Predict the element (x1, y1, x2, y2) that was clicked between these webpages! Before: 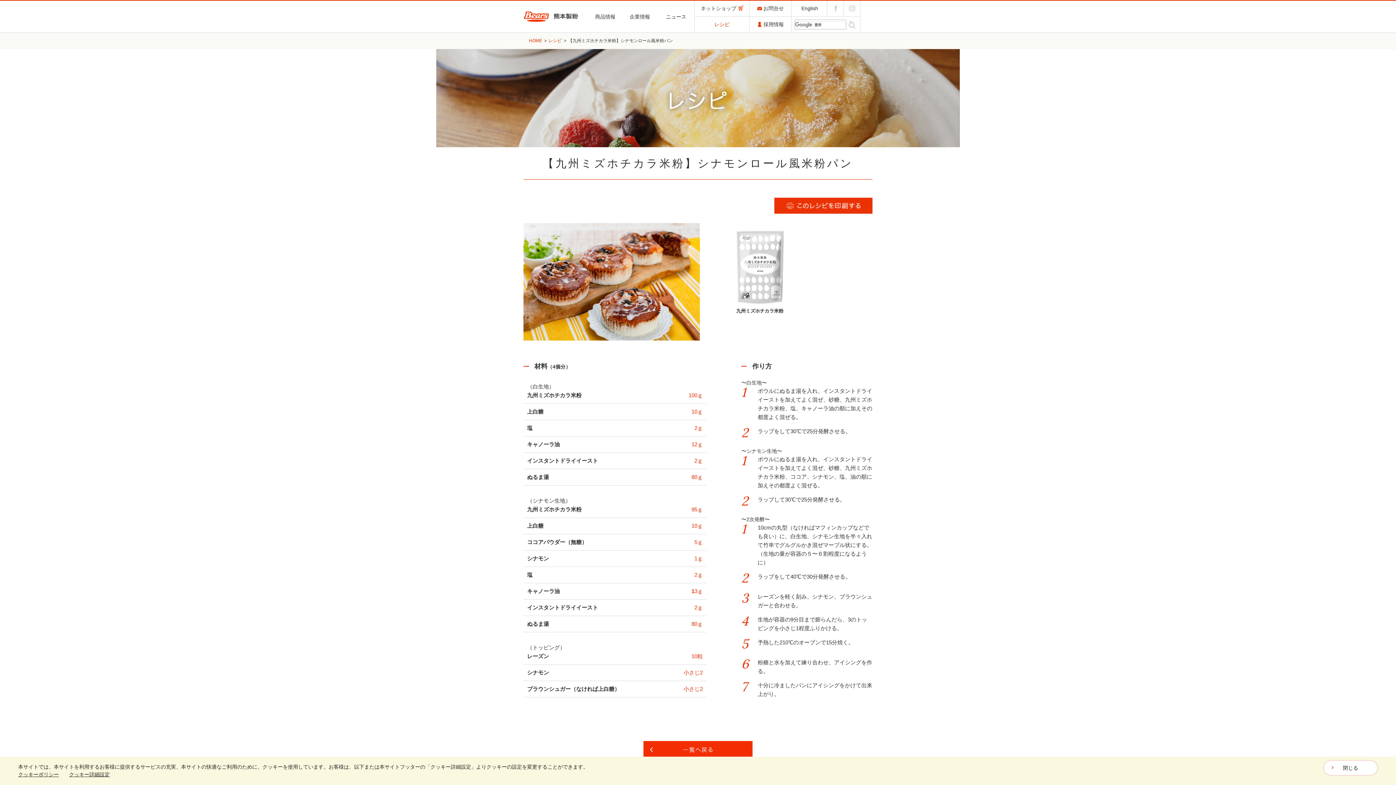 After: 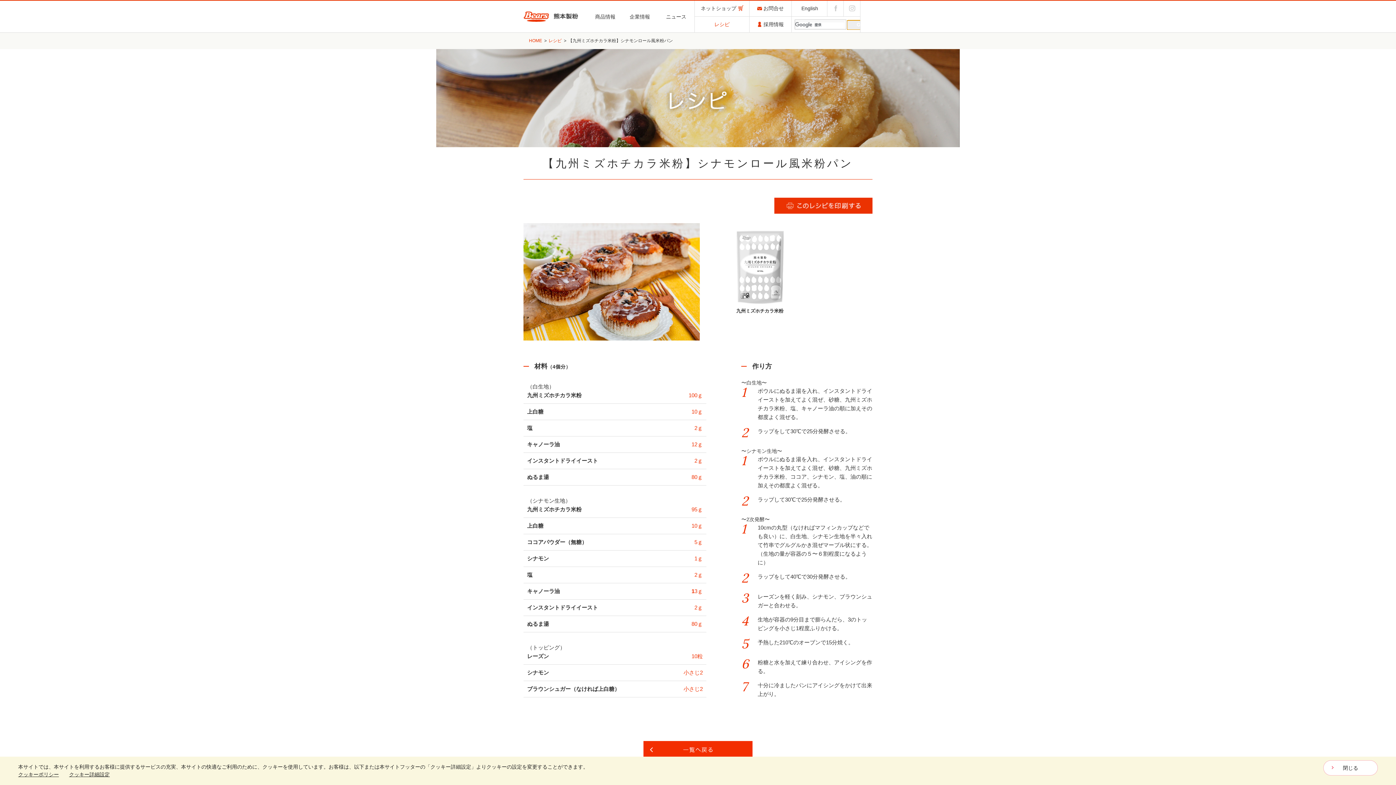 Action: bbox: (848, 20, 868, 30)